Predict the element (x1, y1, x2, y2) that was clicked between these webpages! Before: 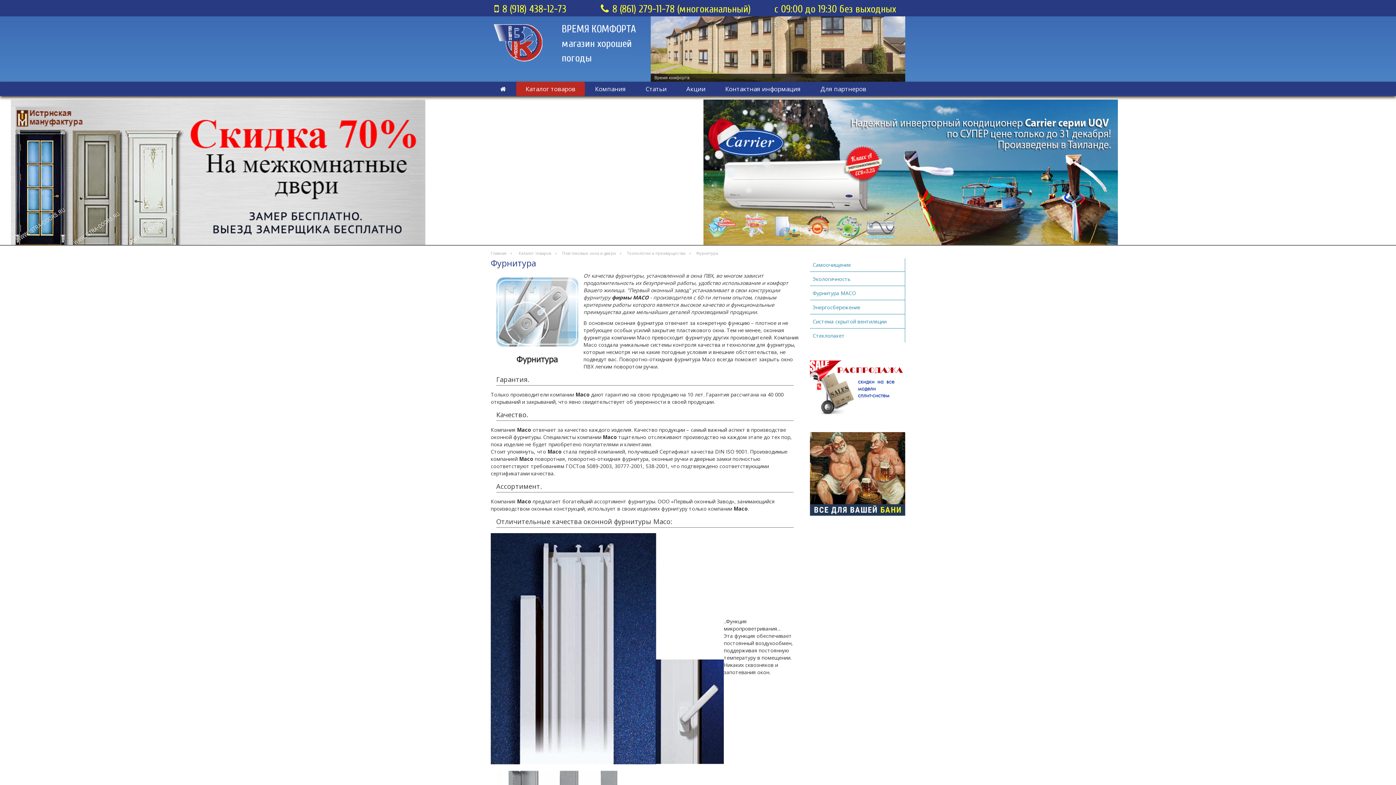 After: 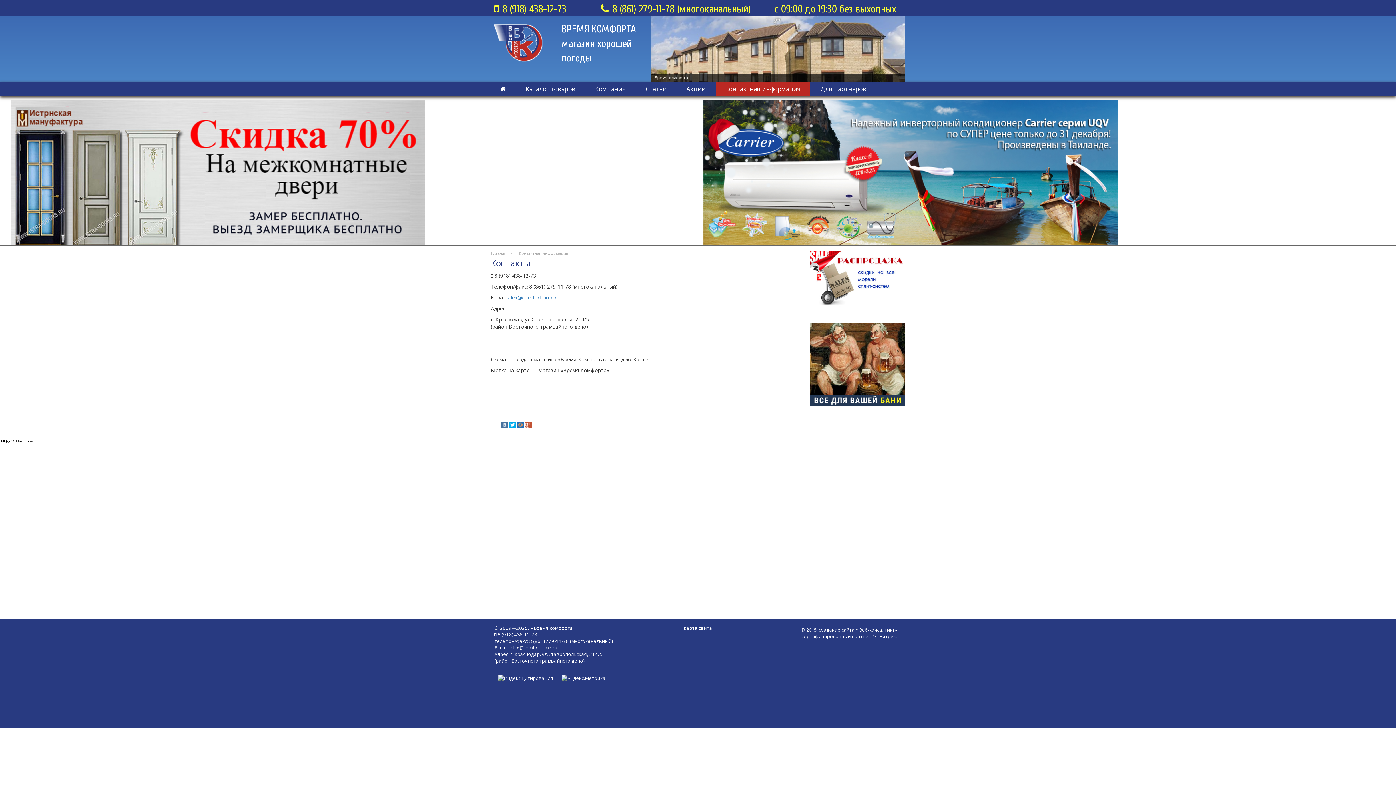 Action: bbox: (716, 81, 810, 96) label: Контактная информация